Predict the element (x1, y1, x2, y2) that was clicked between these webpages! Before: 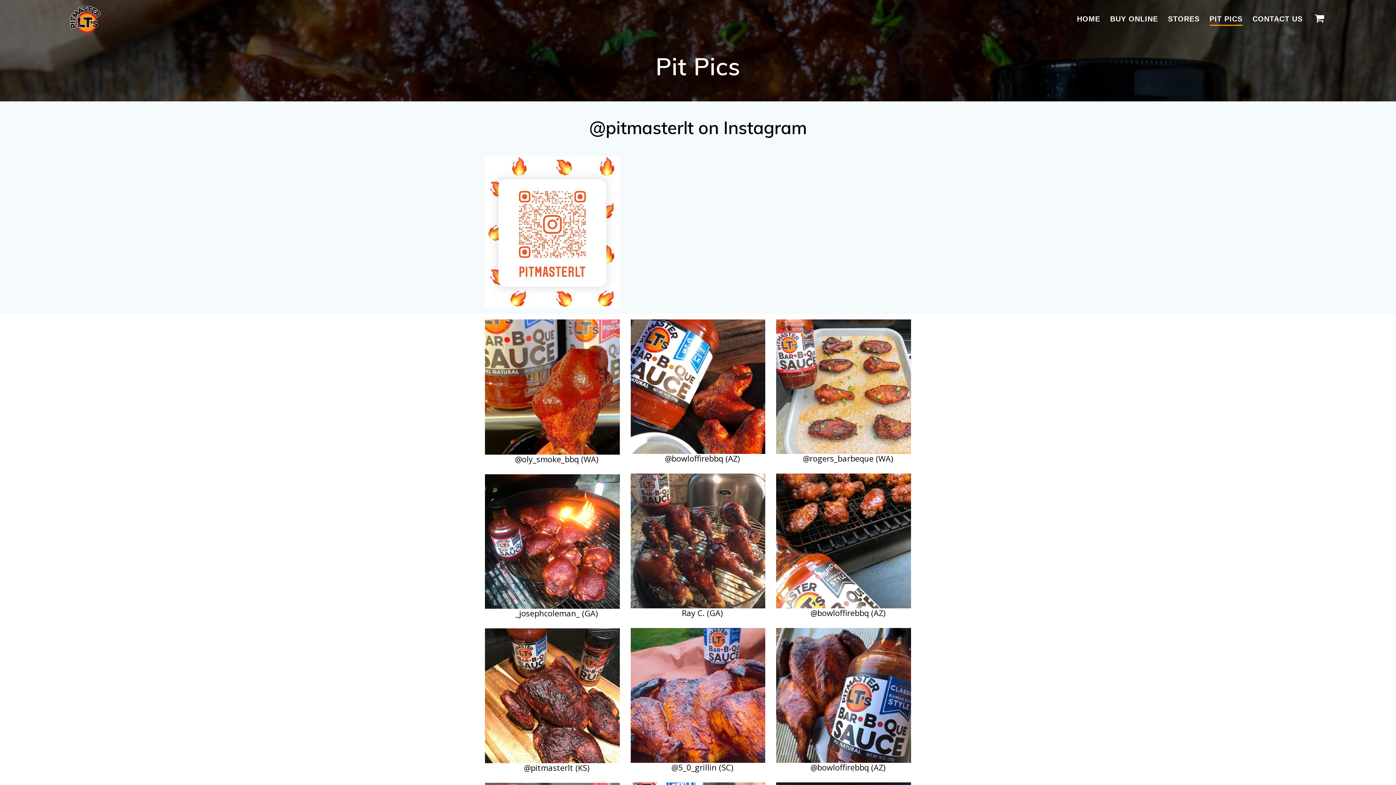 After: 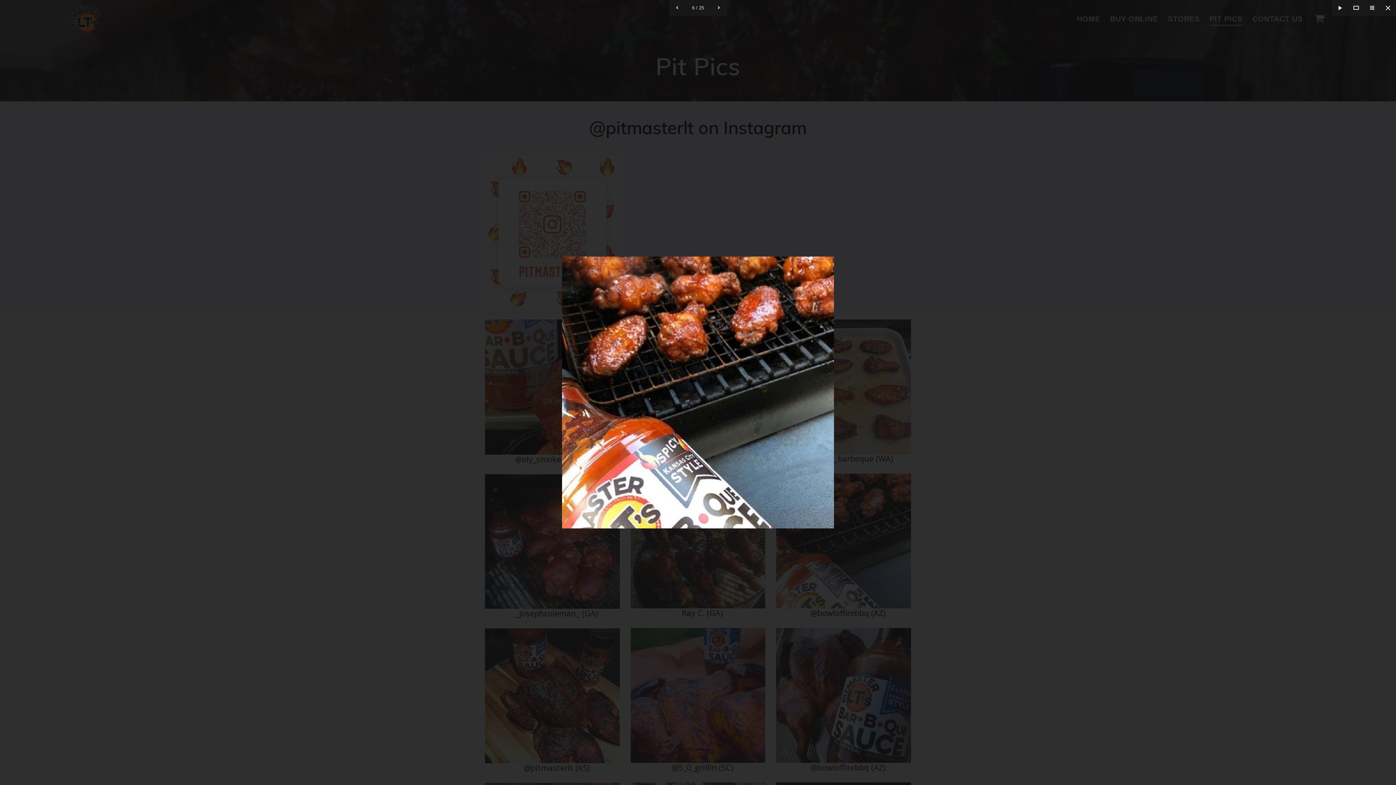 Action: bbox: (776, 473, 911, 608)